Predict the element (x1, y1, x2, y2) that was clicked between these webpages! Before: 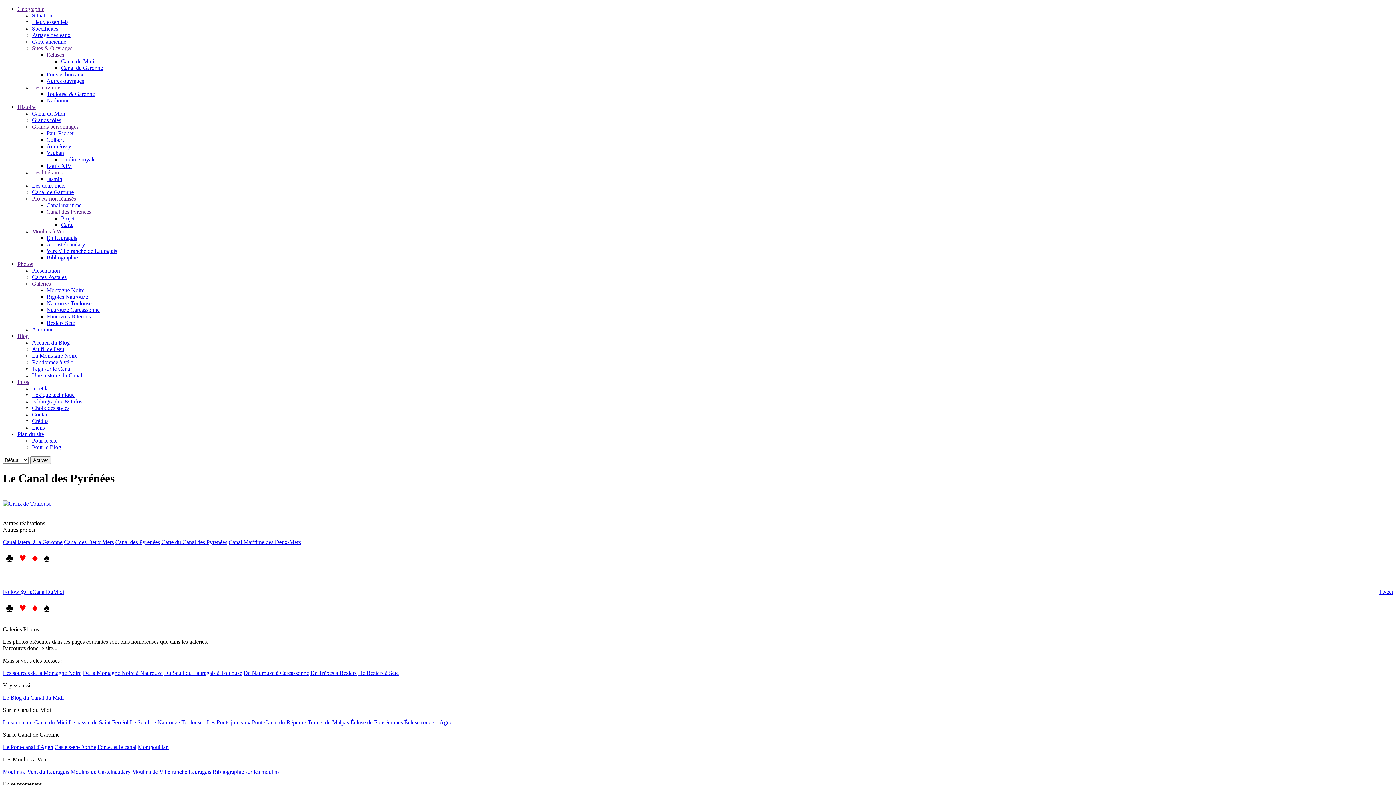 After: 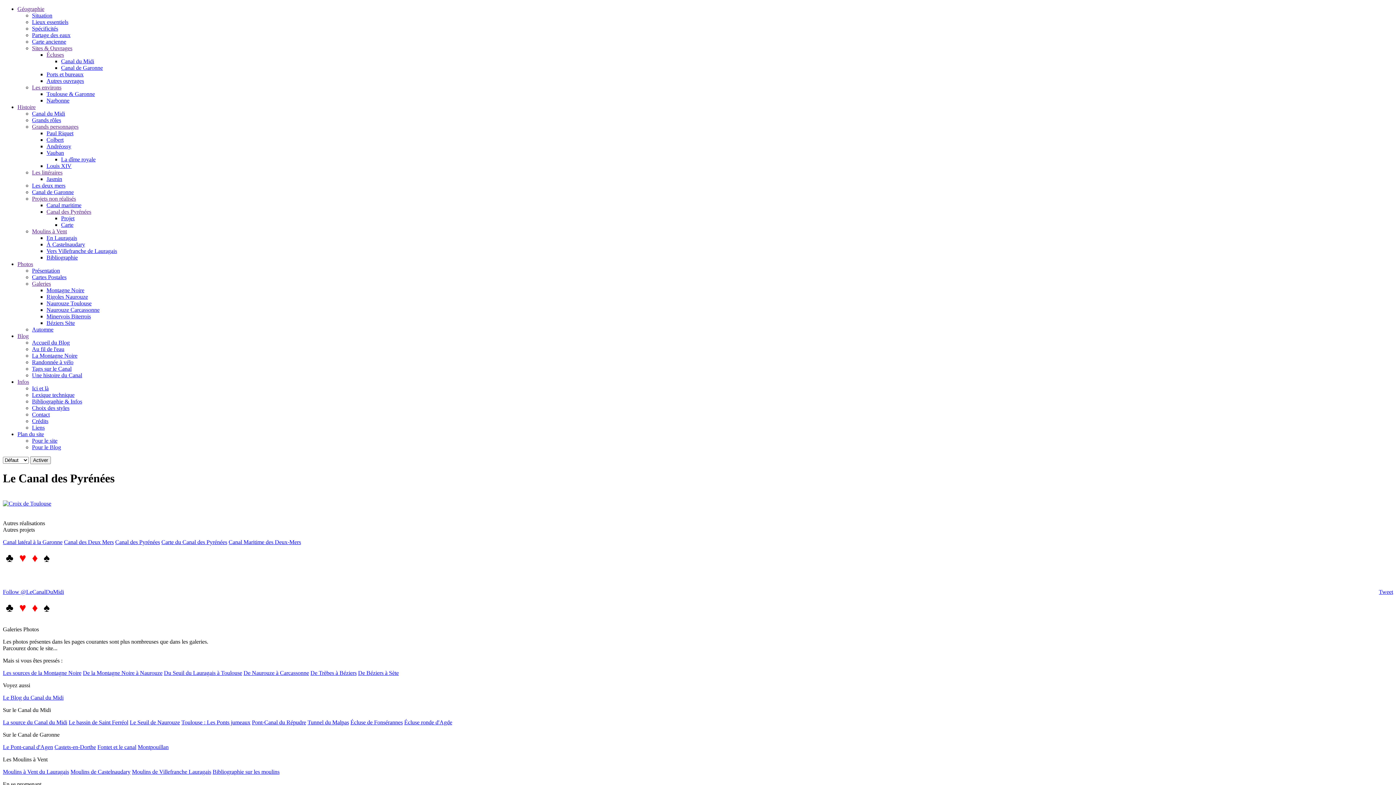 Action: label: Les deux mers bbox: (32, 182, 65, 188)